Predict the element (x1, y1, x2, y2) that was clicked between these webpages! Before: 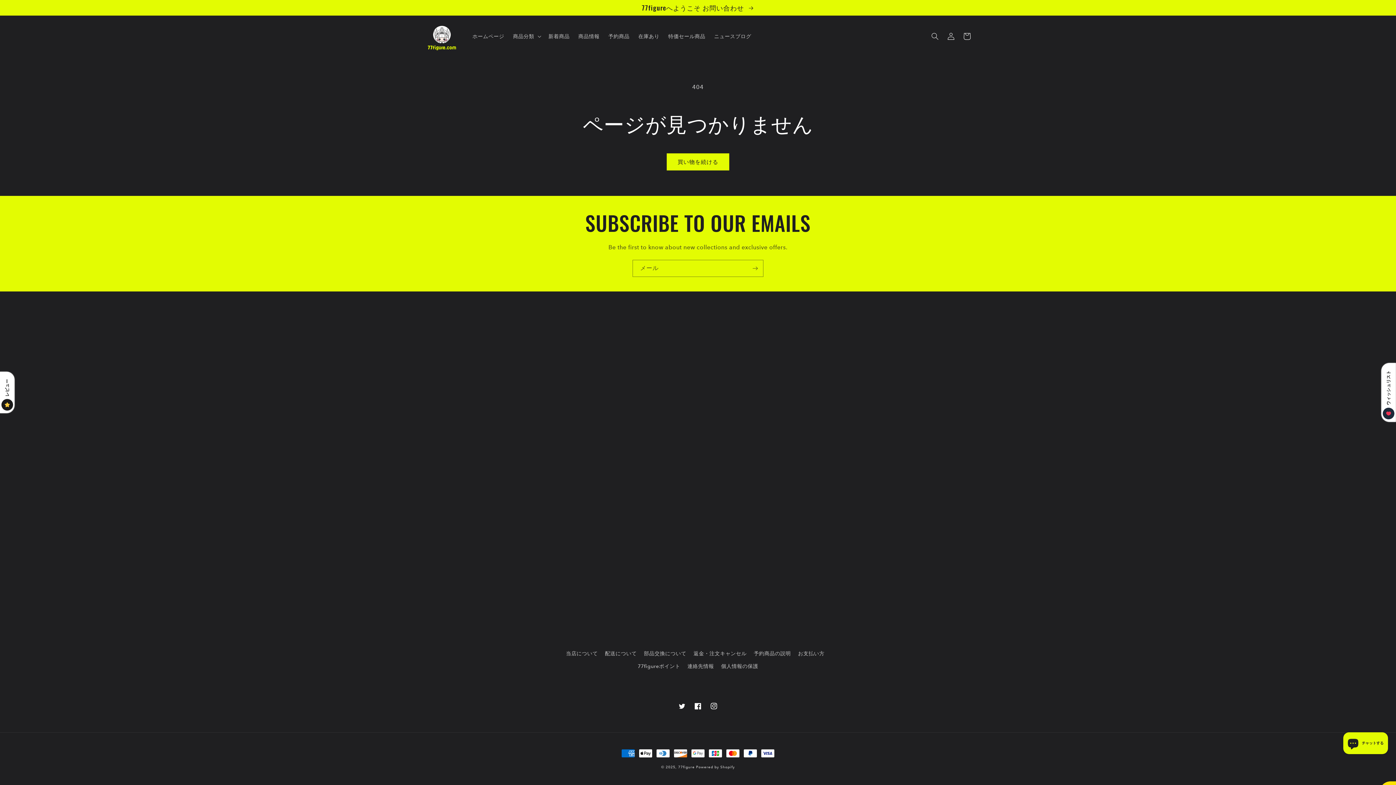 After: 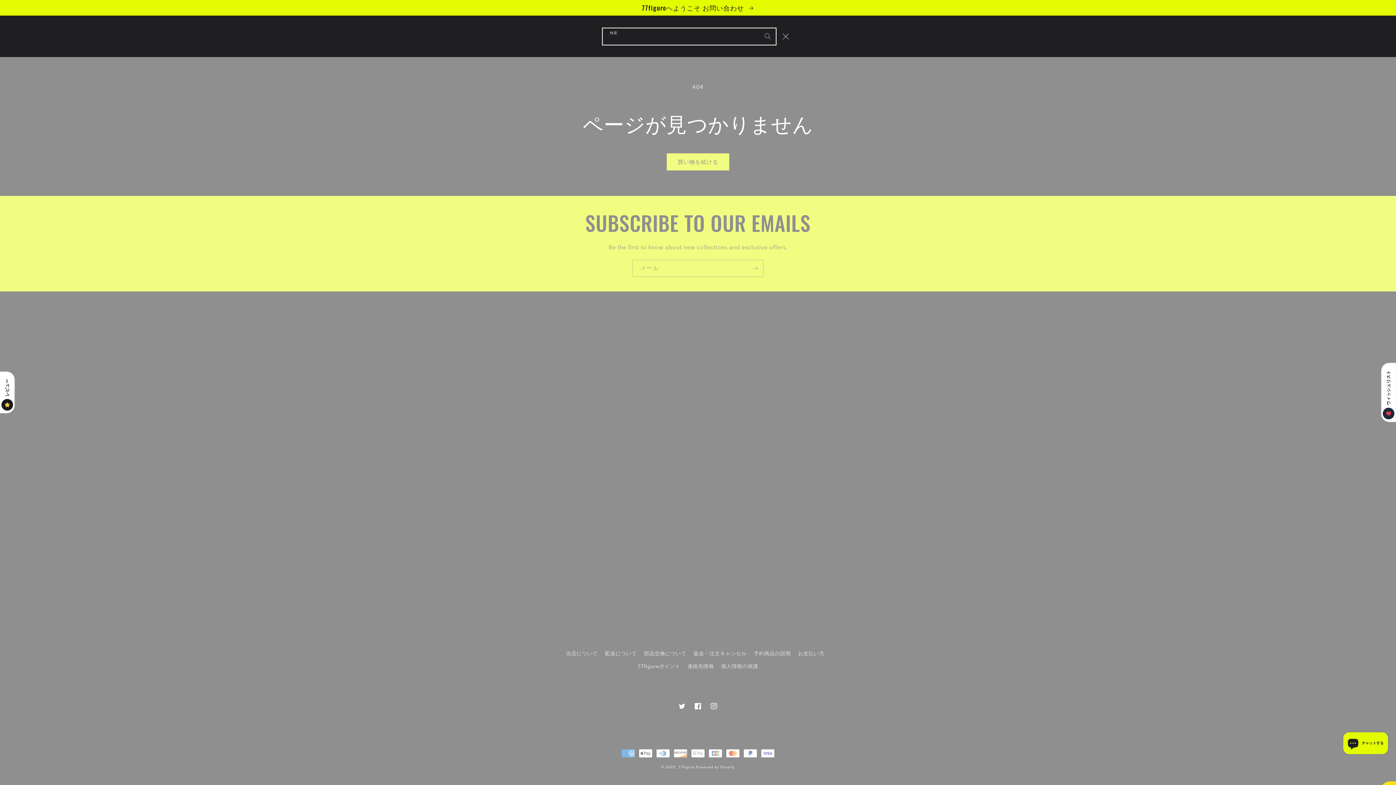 Action: bbox: (927, 28, 943, 44) label: 検索